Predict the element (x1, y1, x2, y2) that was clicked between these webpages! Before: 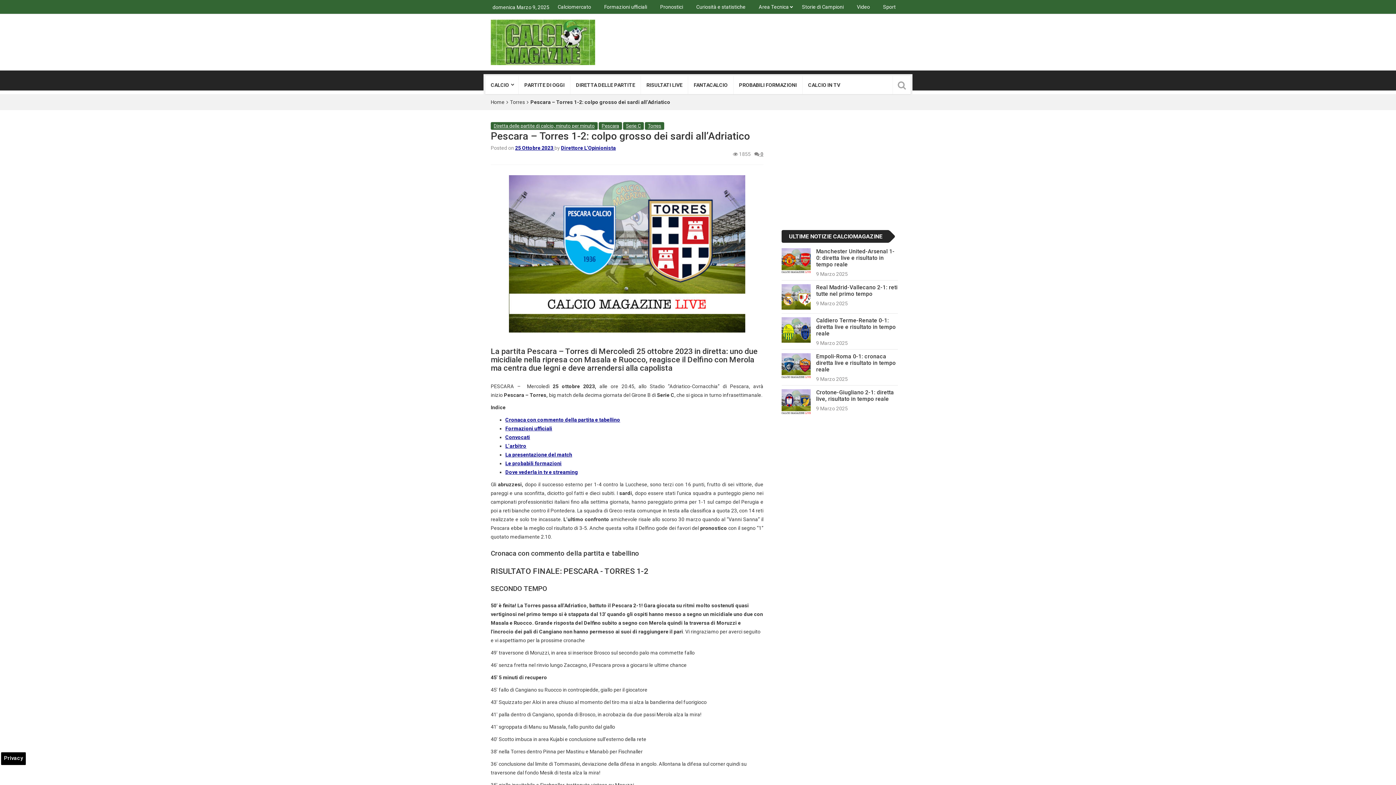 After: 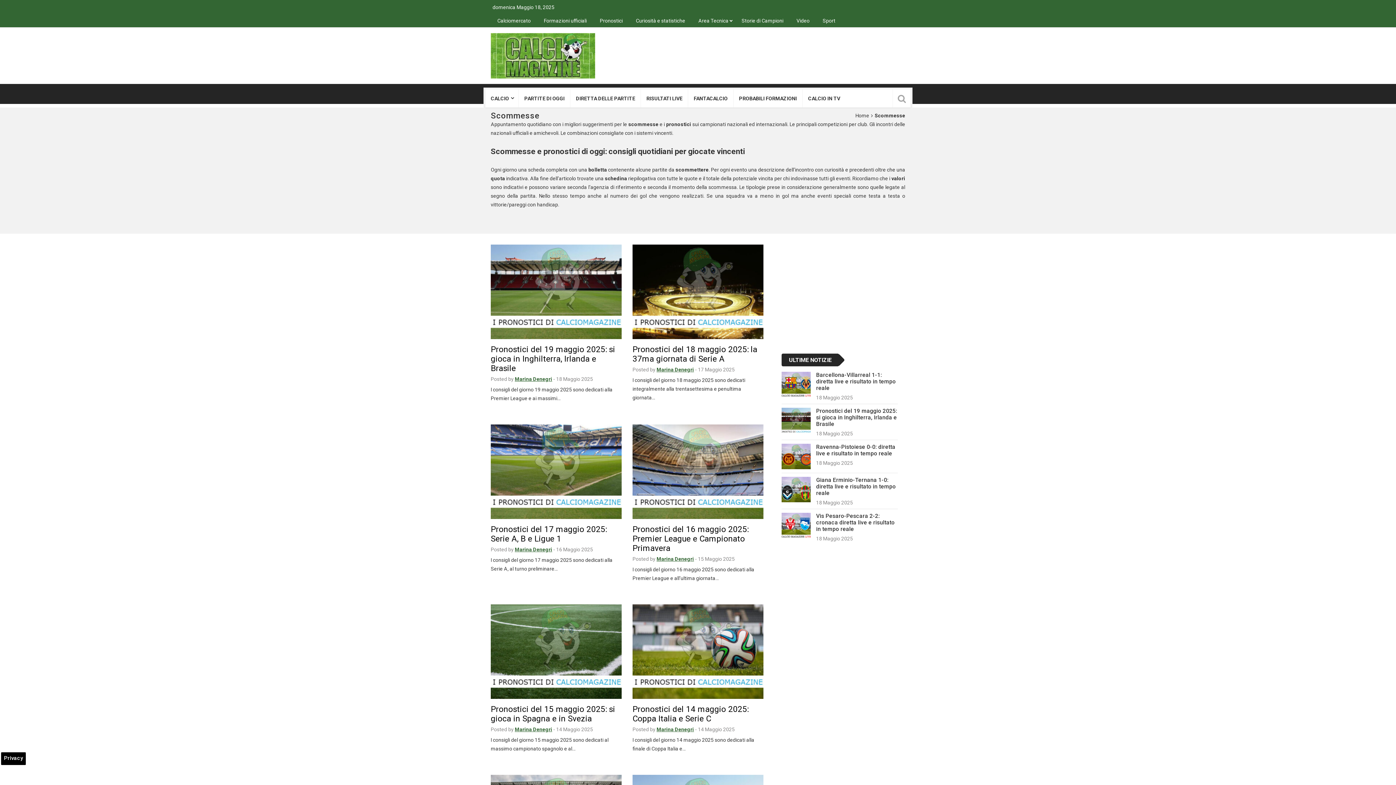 Action: bbox: (653, 0, 689, 13) label: Pronostici